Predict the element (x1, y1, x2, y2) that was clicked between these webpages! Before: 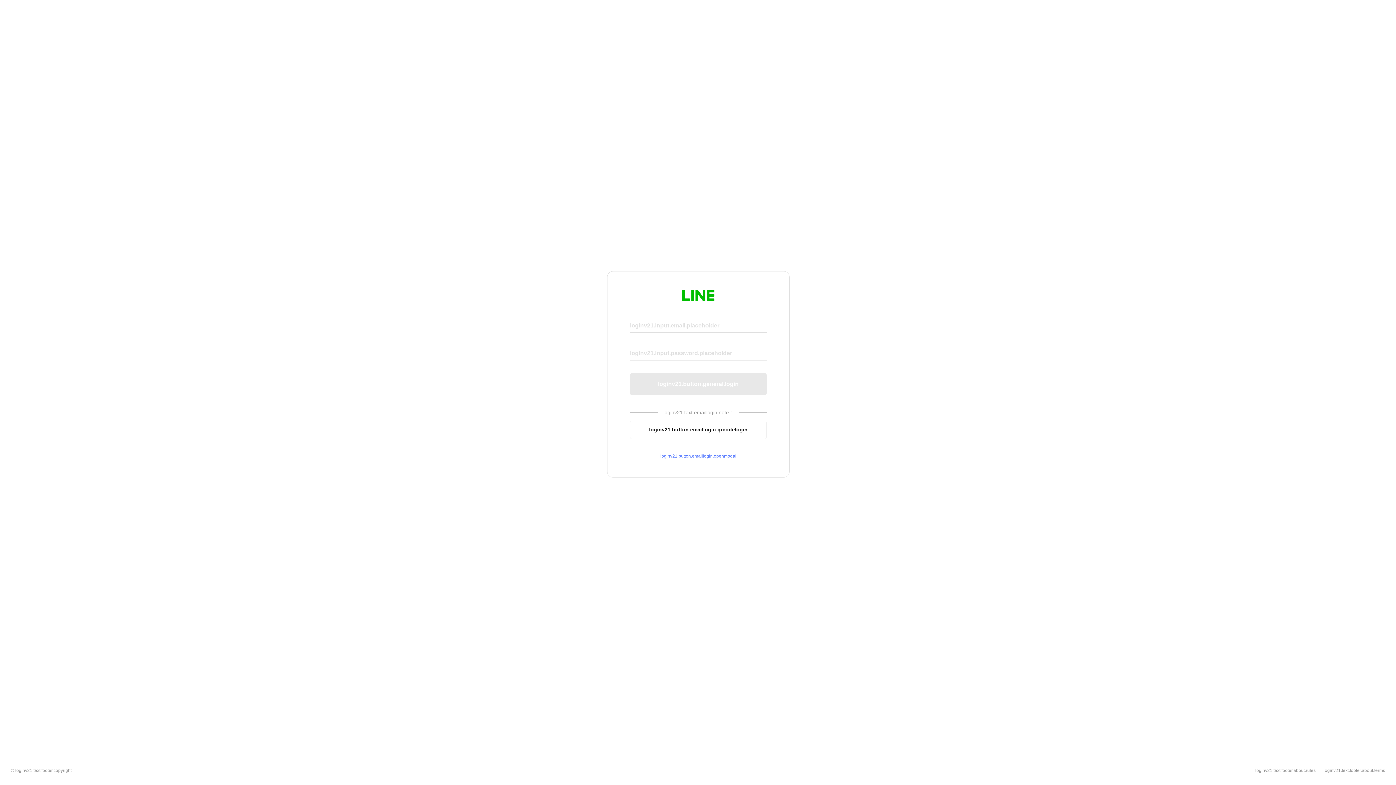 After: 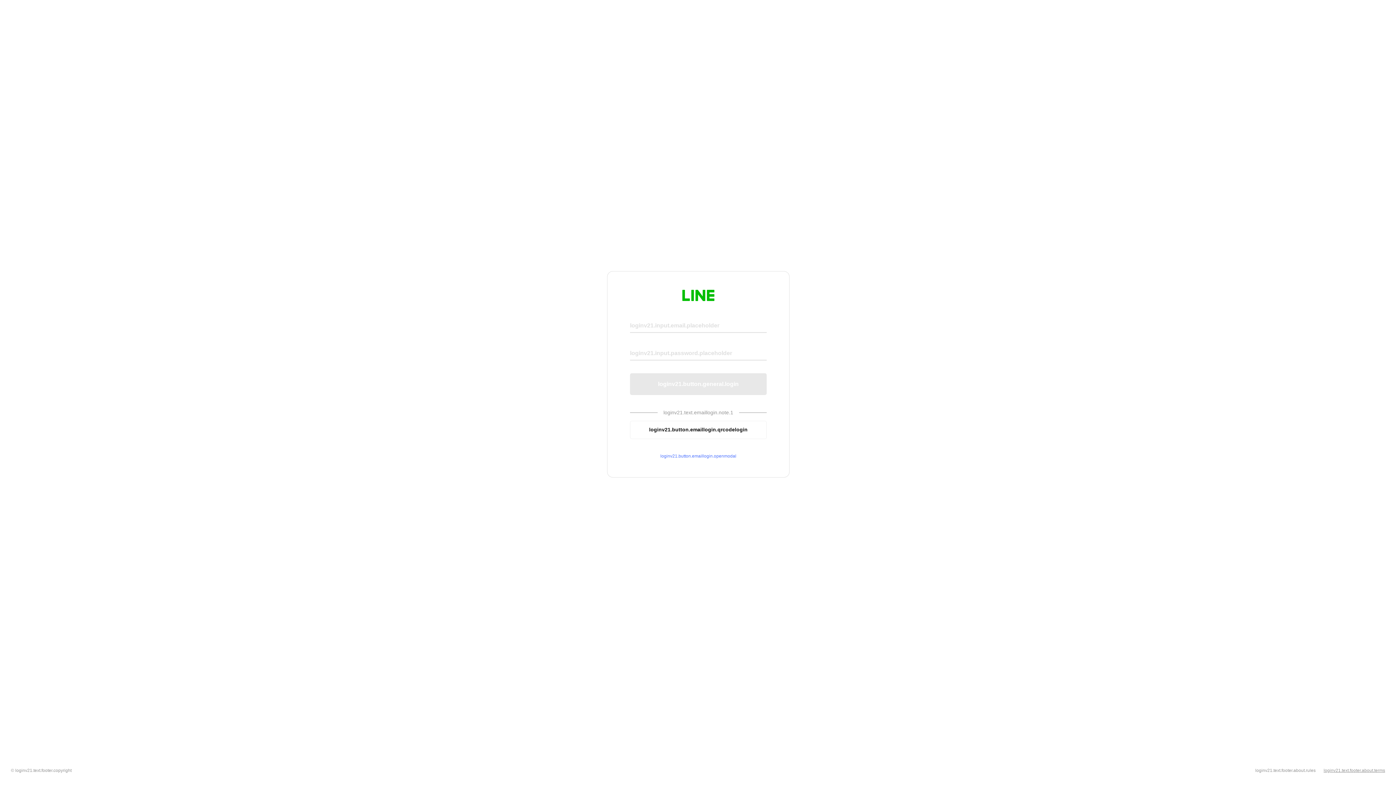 Action: bbox: (1324, 768, 1385, 773) label: loginv21.text.footer.about.terms